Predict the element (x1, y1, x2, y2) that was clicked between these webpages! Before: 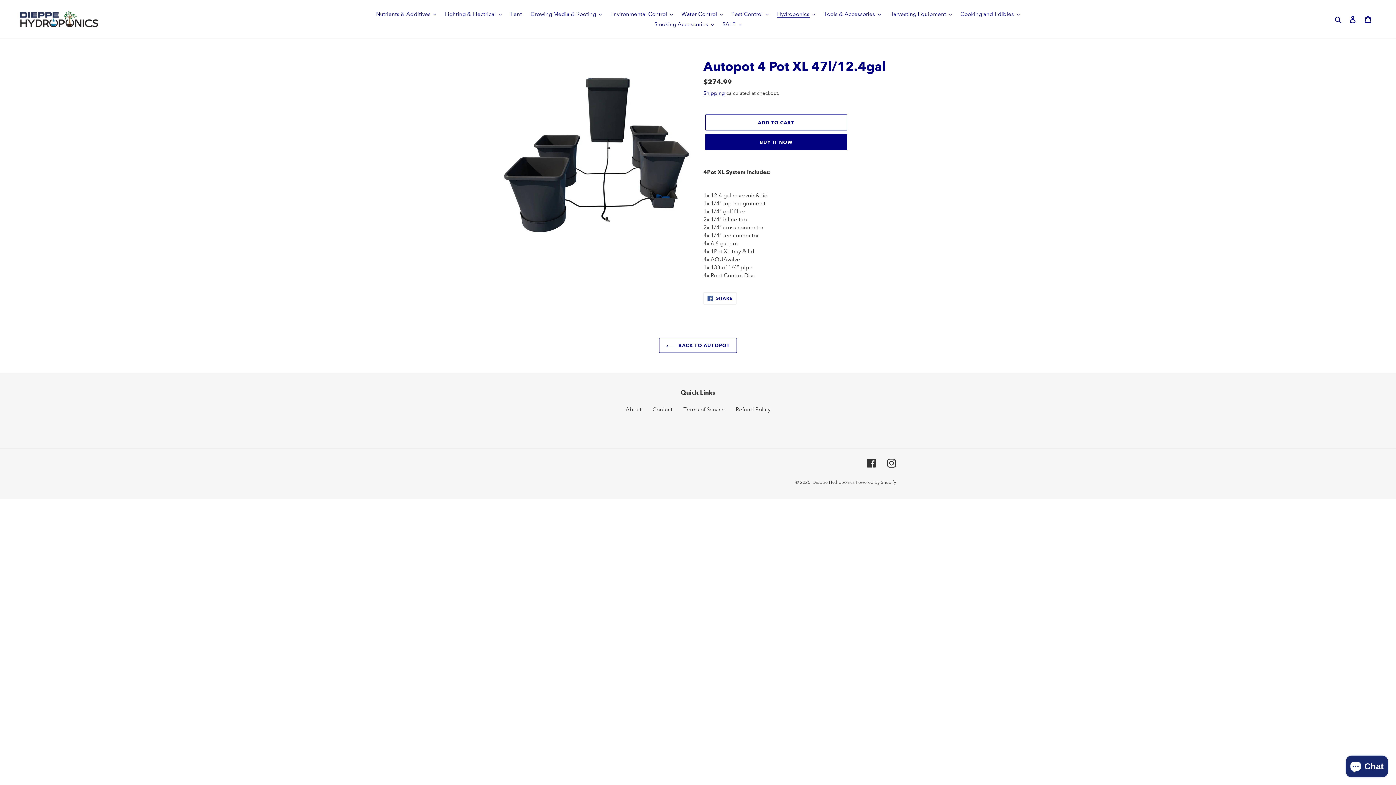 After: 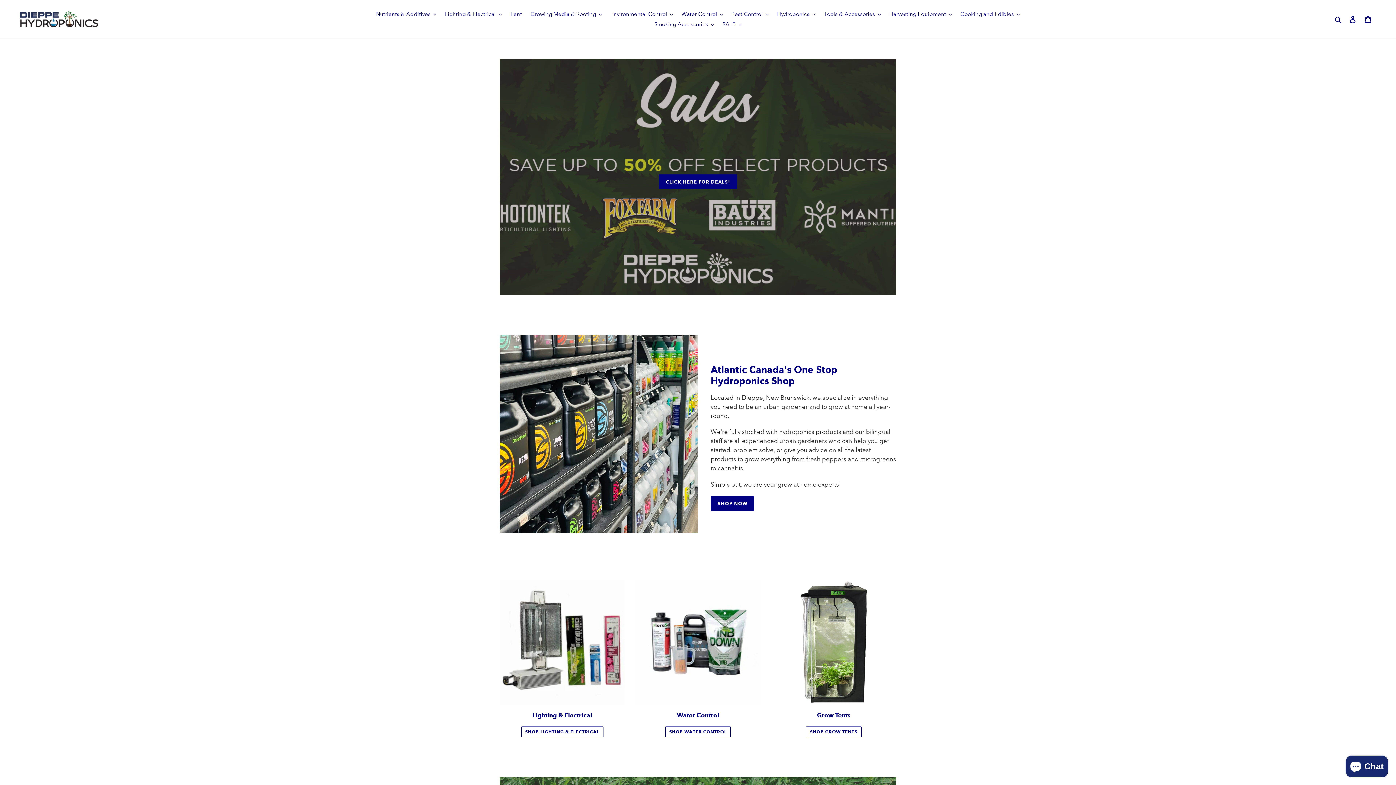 Action: bbox: (20, 11, 358, 27)